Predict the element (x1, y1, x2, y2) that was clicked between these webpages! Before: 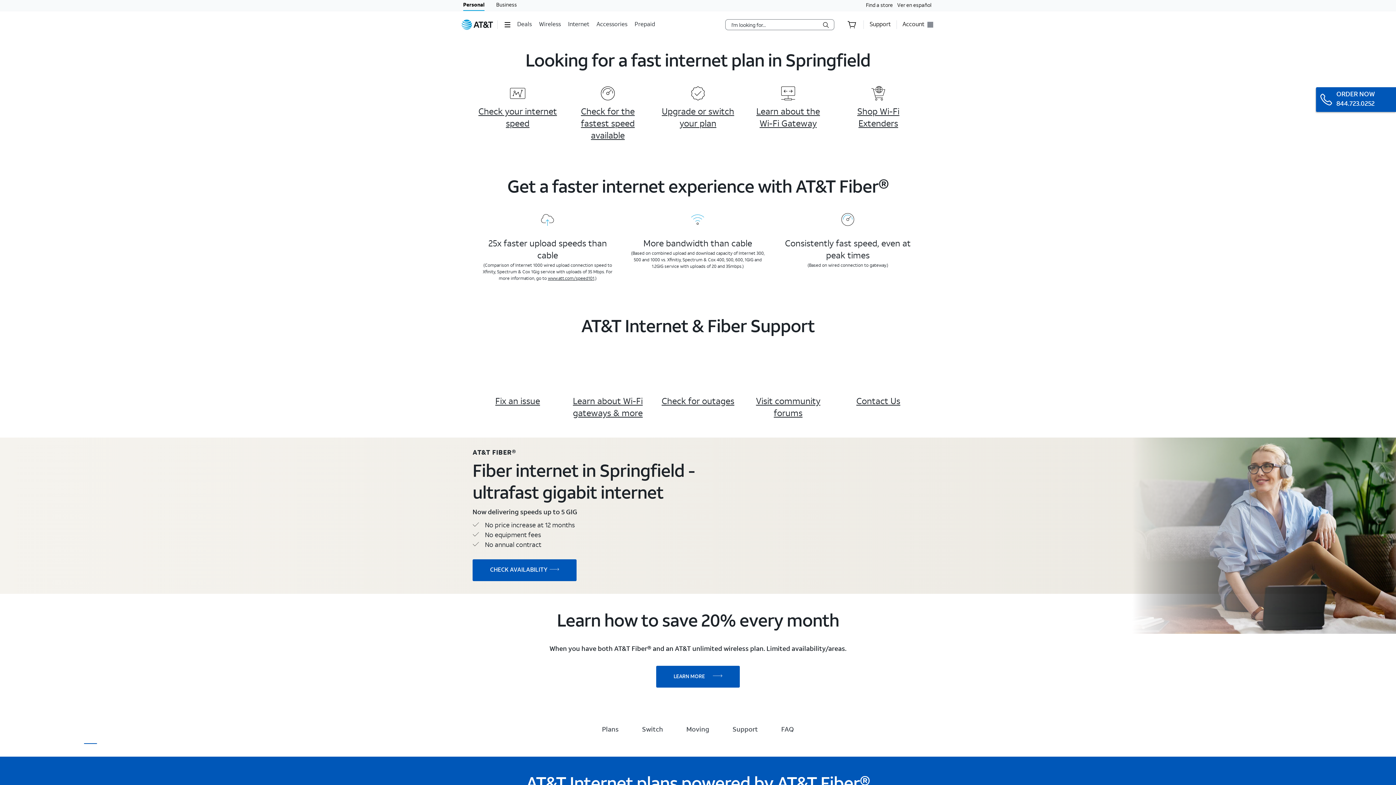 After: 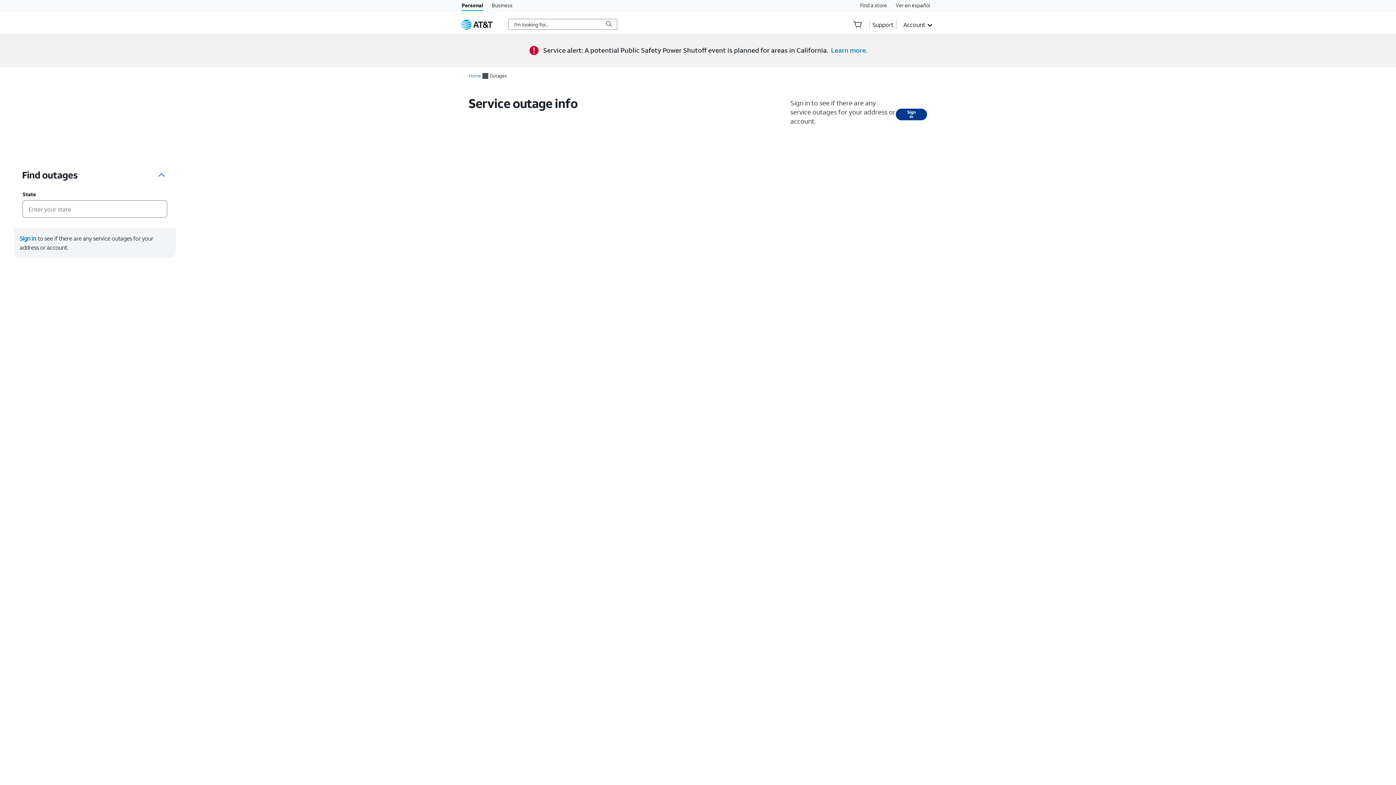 Action: bbox: (661, 397, 734, 406) label: Check for outages